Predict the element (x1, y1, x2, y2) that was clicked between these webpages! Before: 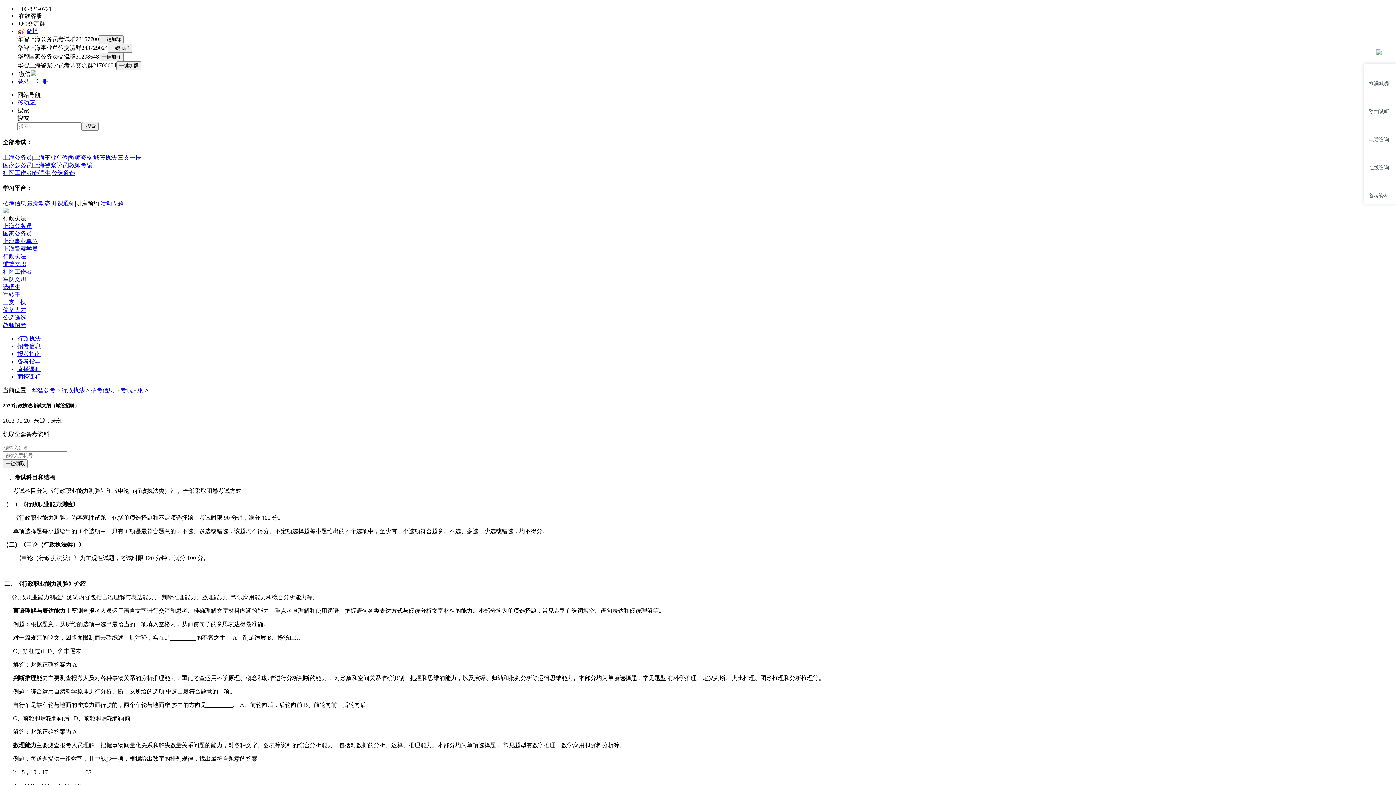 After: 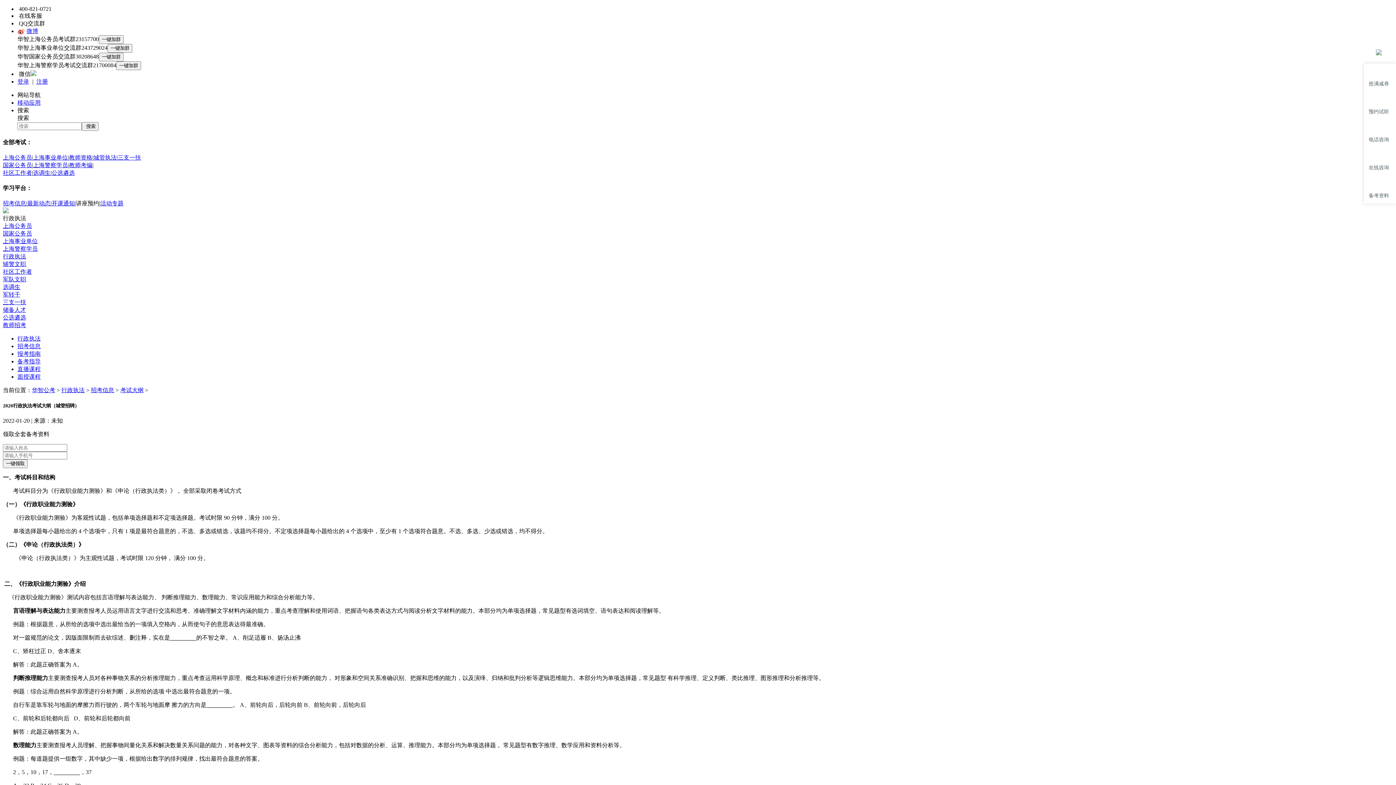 Action: bbox: (27, 200, 50, 206) label: 最新动态